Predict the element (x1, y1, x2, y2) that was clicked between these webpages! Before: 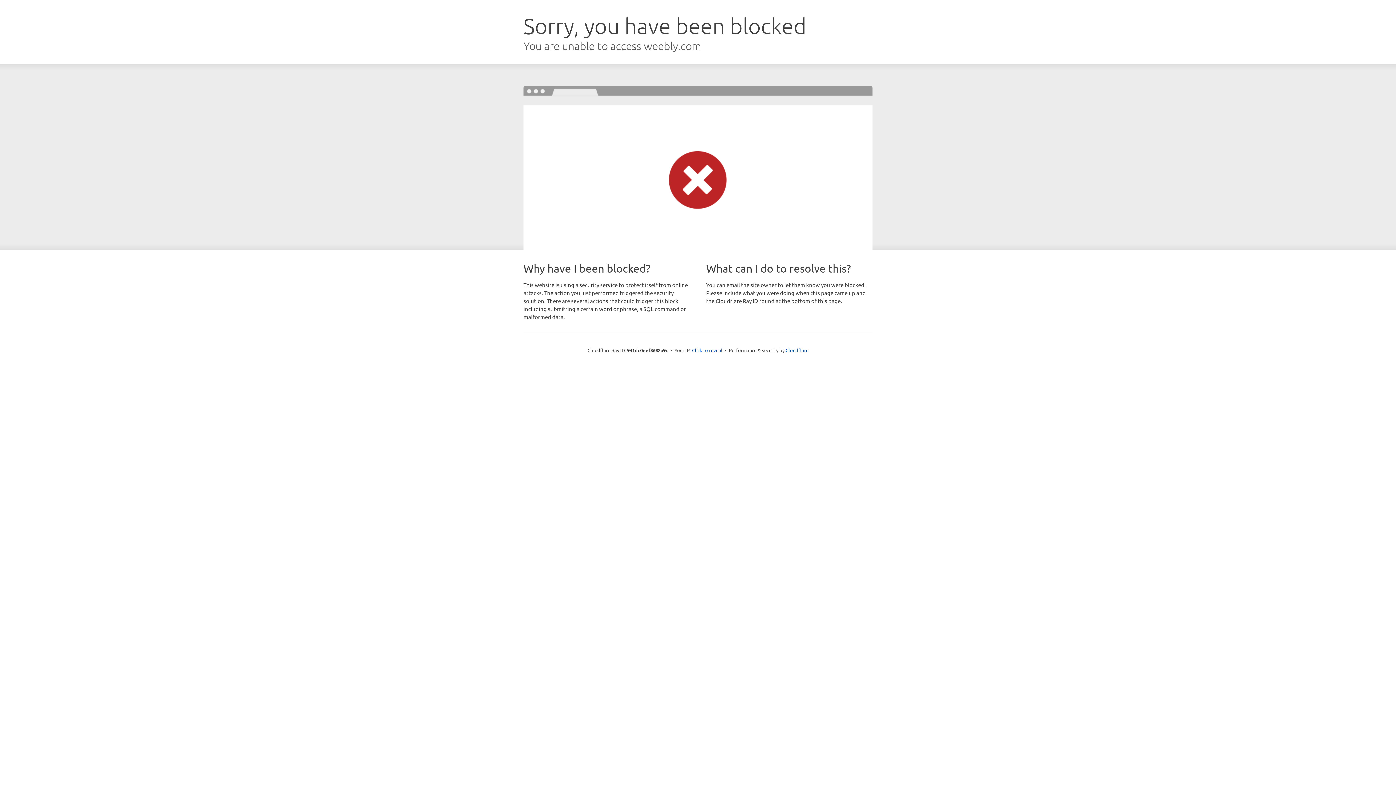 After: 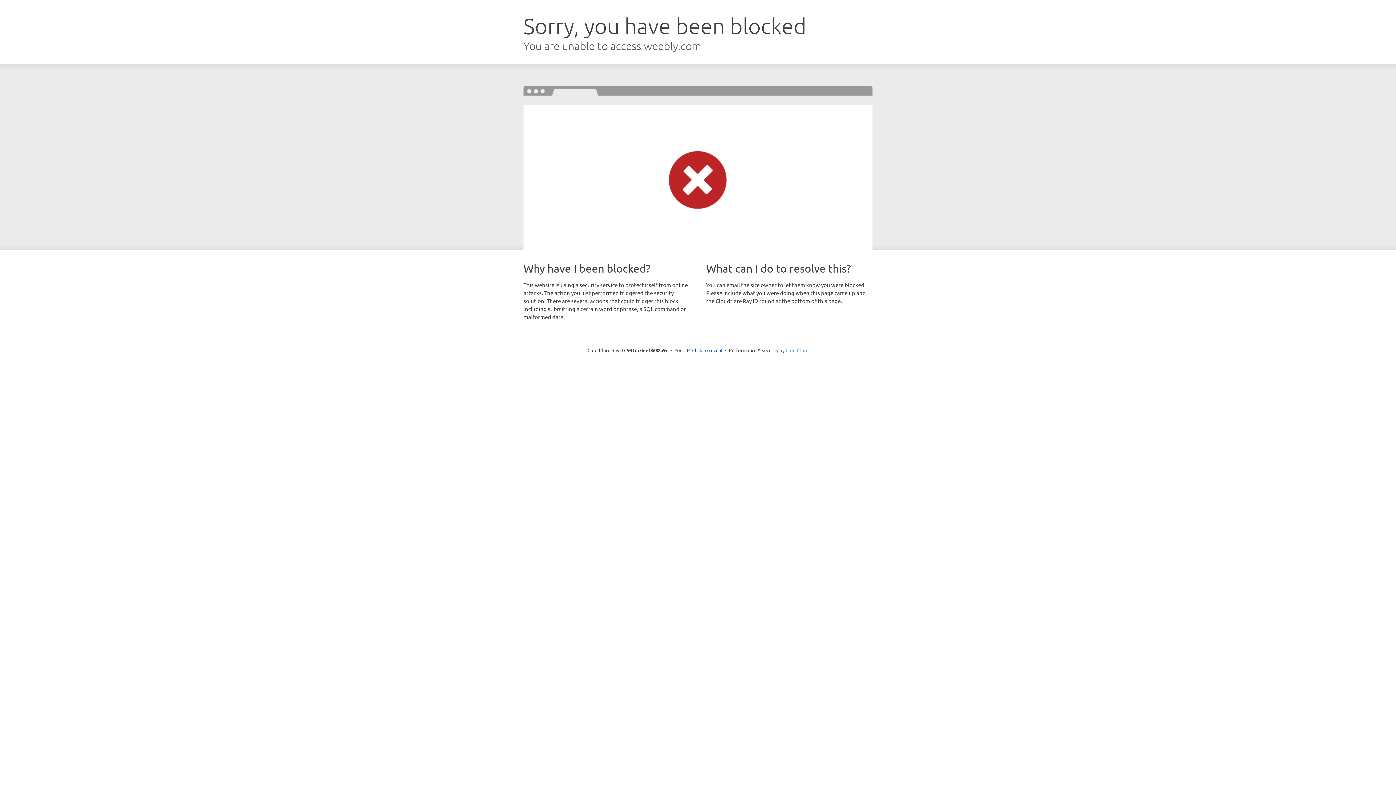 Action: bbox: (785, 347, 808, 353) label: Cloudflare